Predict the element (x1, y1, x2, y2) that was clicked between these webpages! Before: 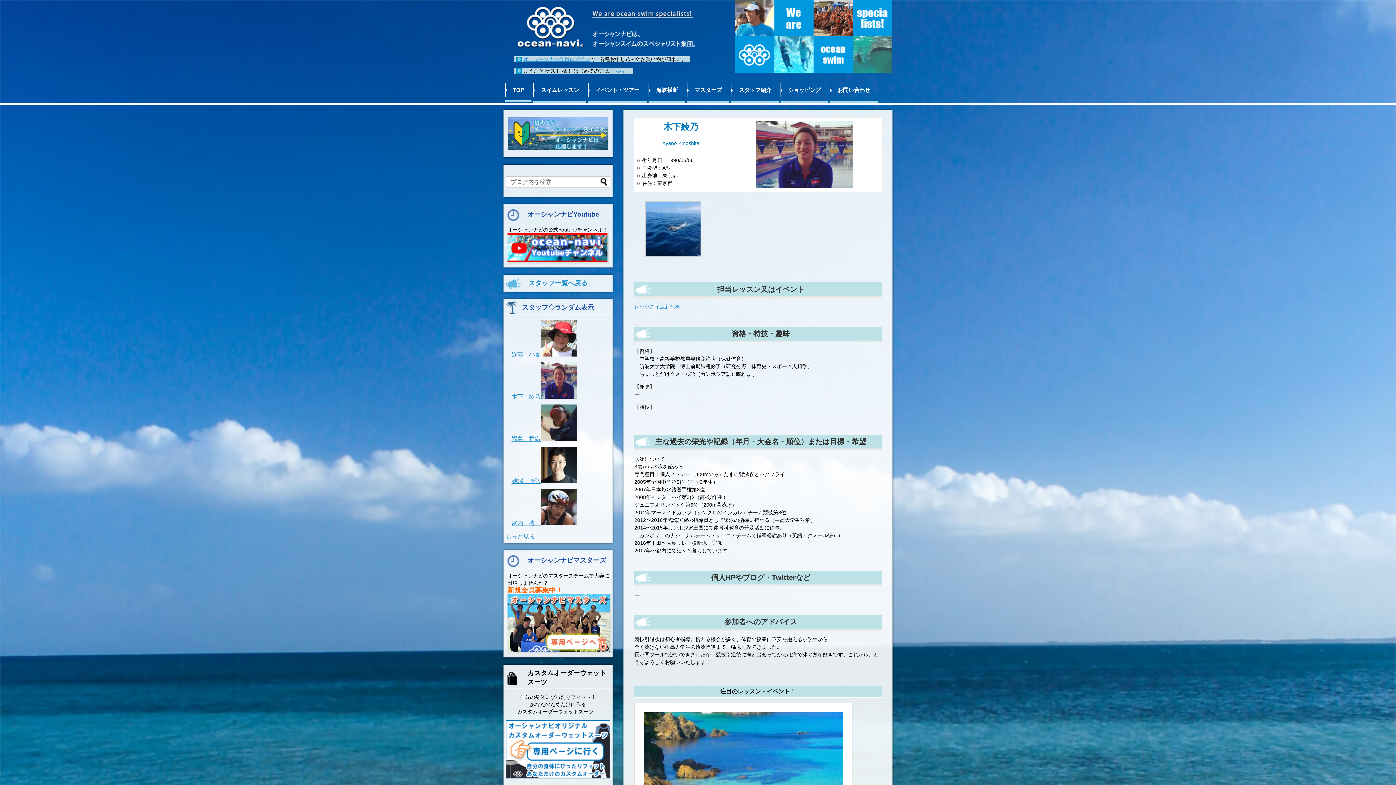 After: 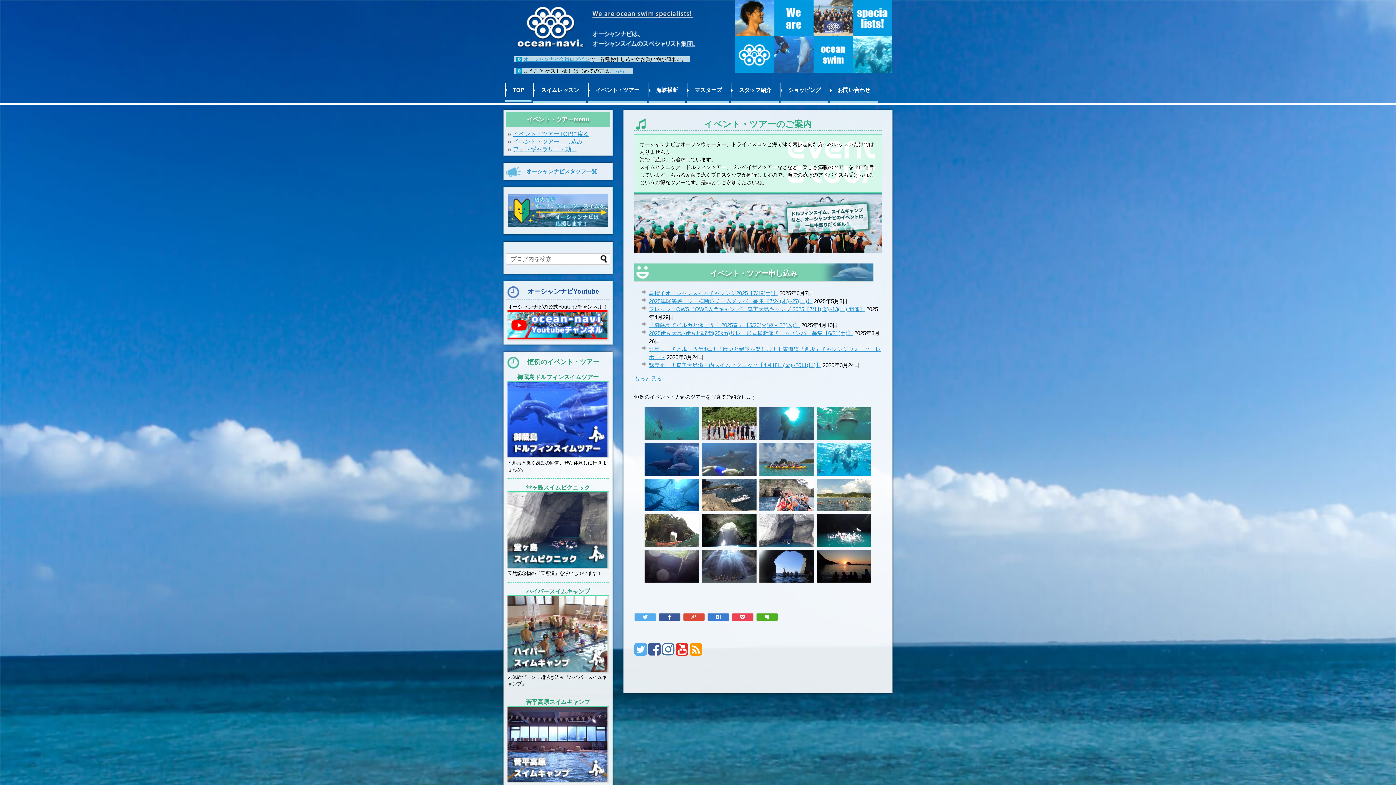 Action: bbox: (588, 83, 646, 97) label: イベント・ツアー